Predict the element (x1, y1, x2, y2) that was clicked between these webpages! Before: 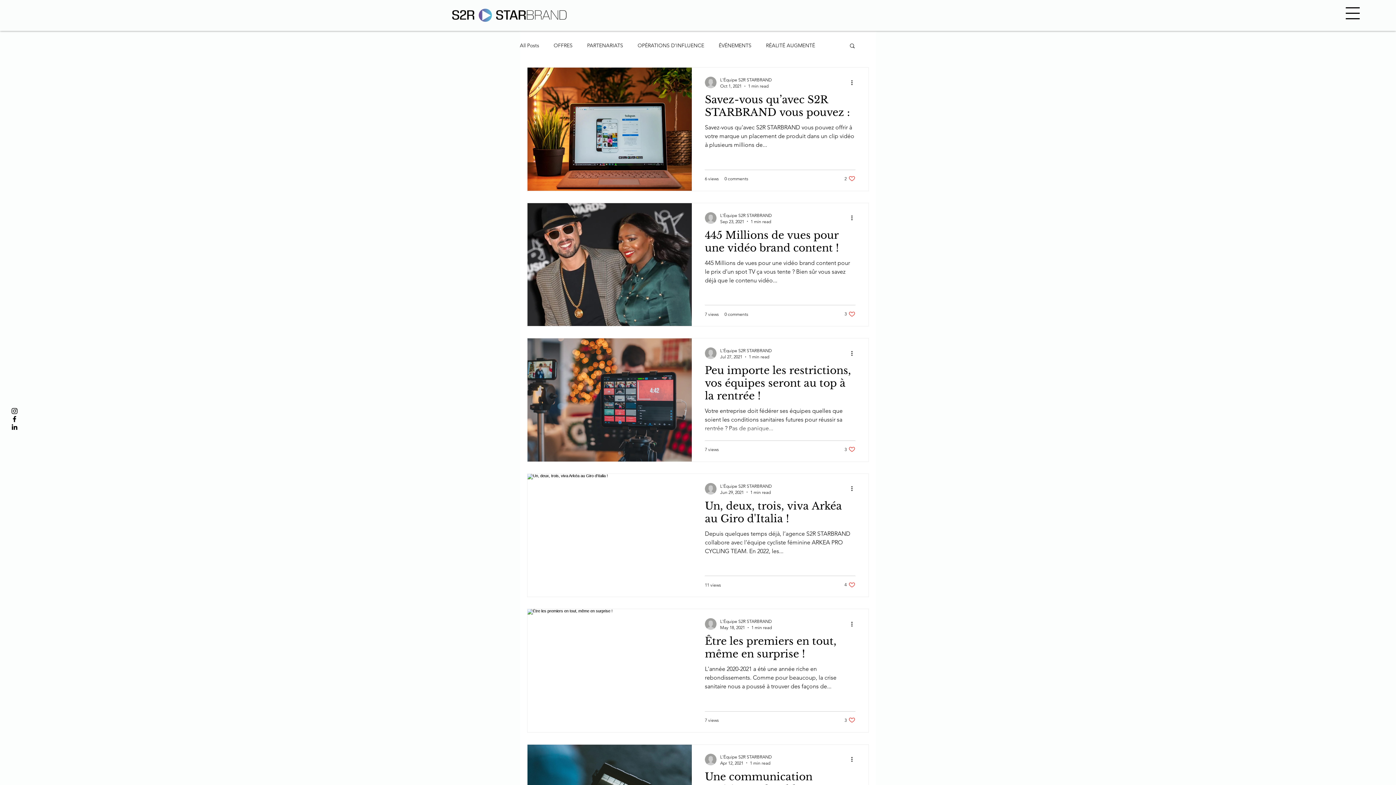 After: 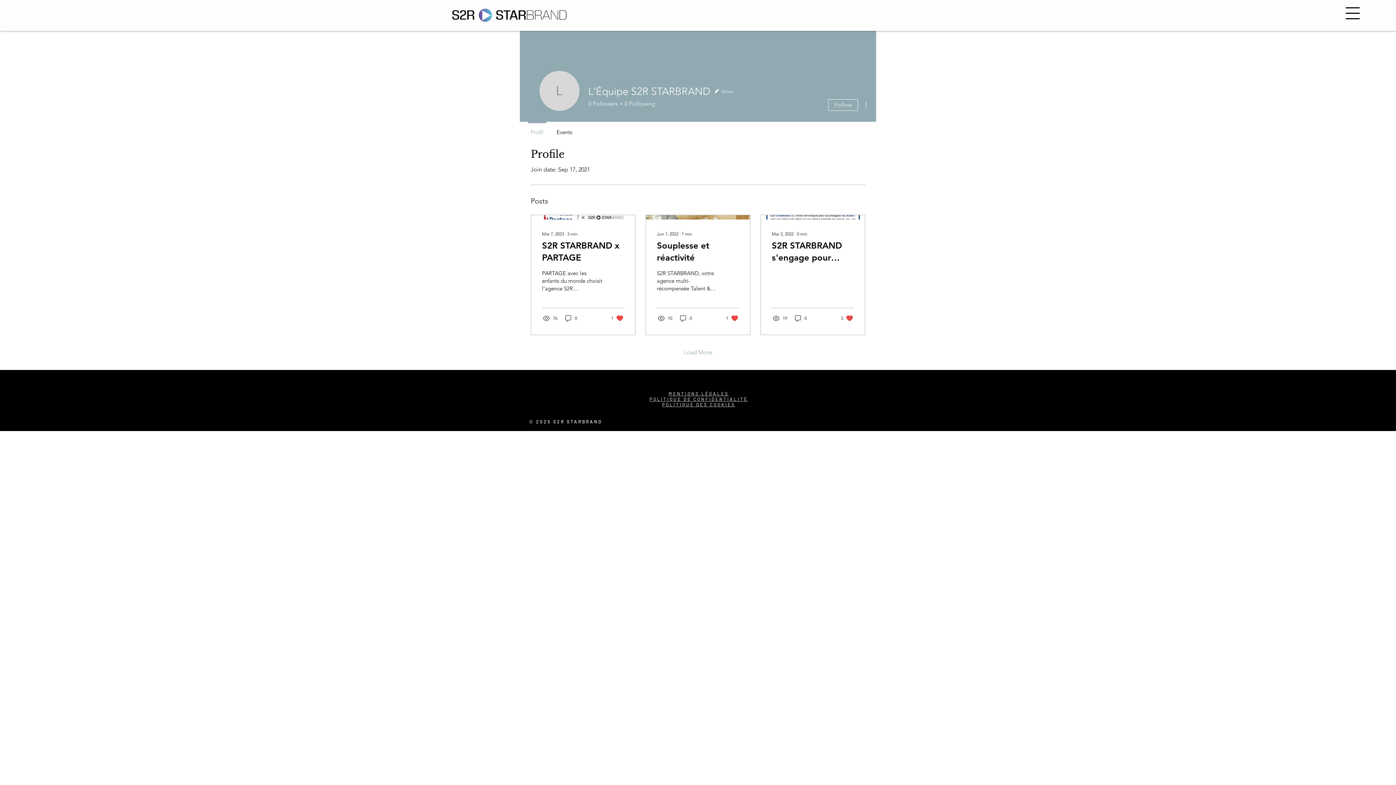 Action: label: L'Équipe S2R STARBRAND bbox: (720, 482, 772, 489)